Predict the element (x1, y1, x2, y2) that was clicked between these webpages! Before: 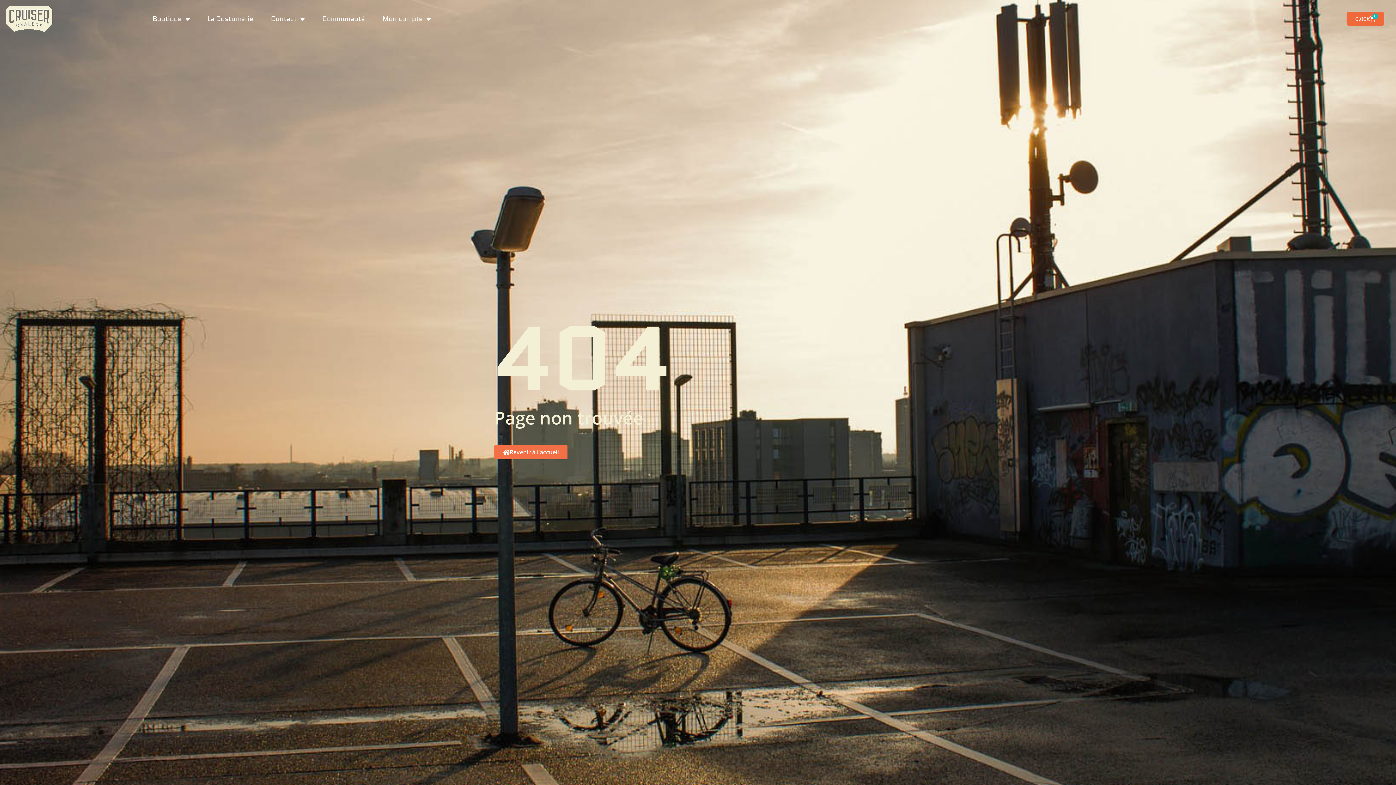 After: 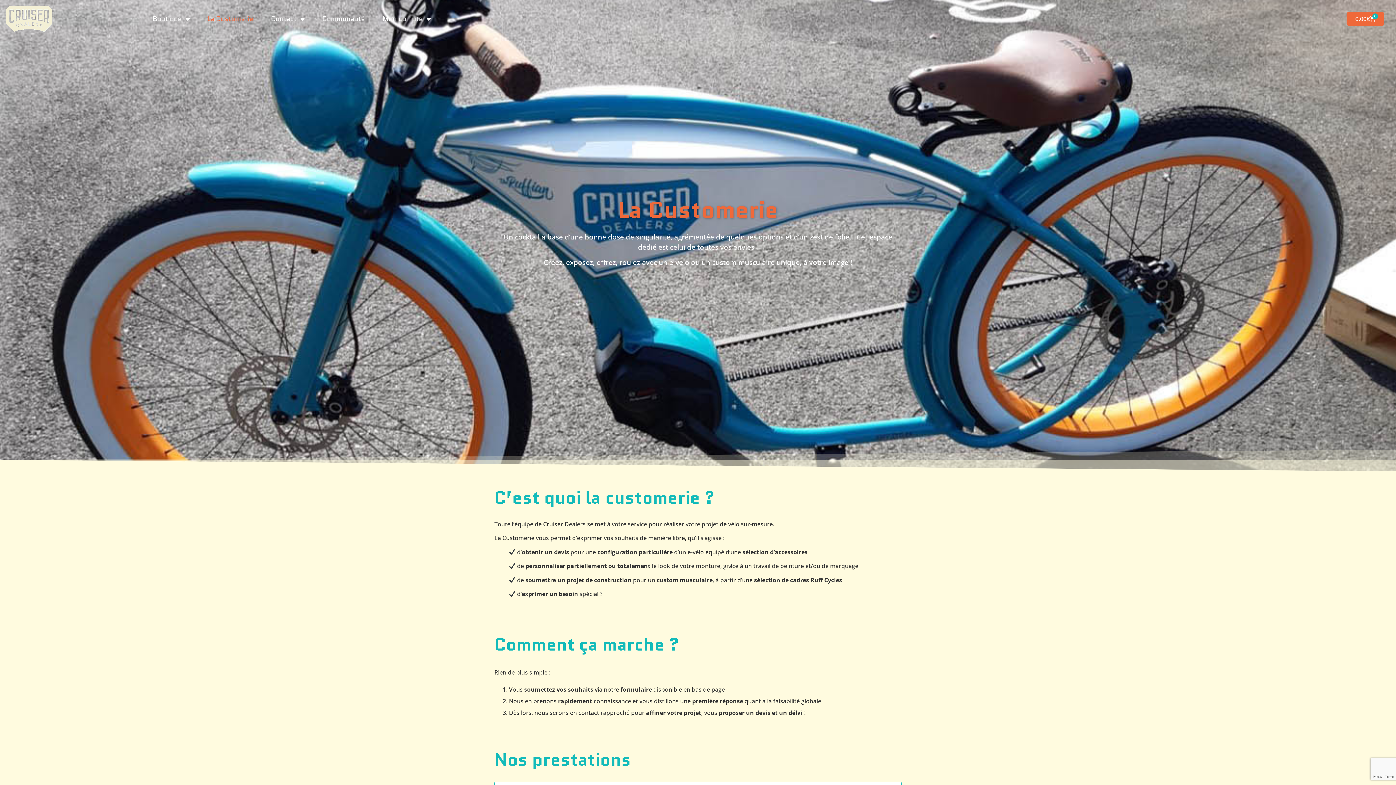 Action: label: La Customerie bbox: (198, 10, 262, 27)